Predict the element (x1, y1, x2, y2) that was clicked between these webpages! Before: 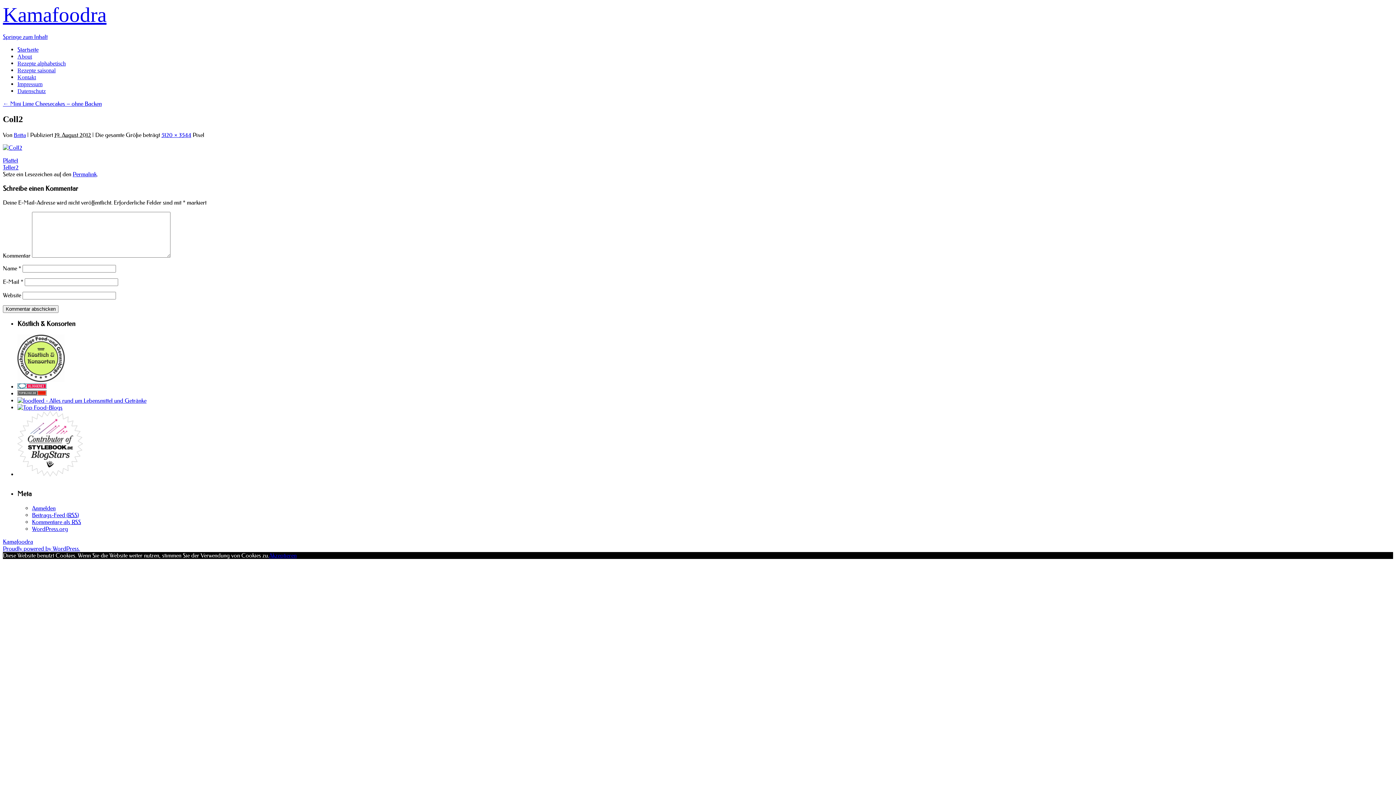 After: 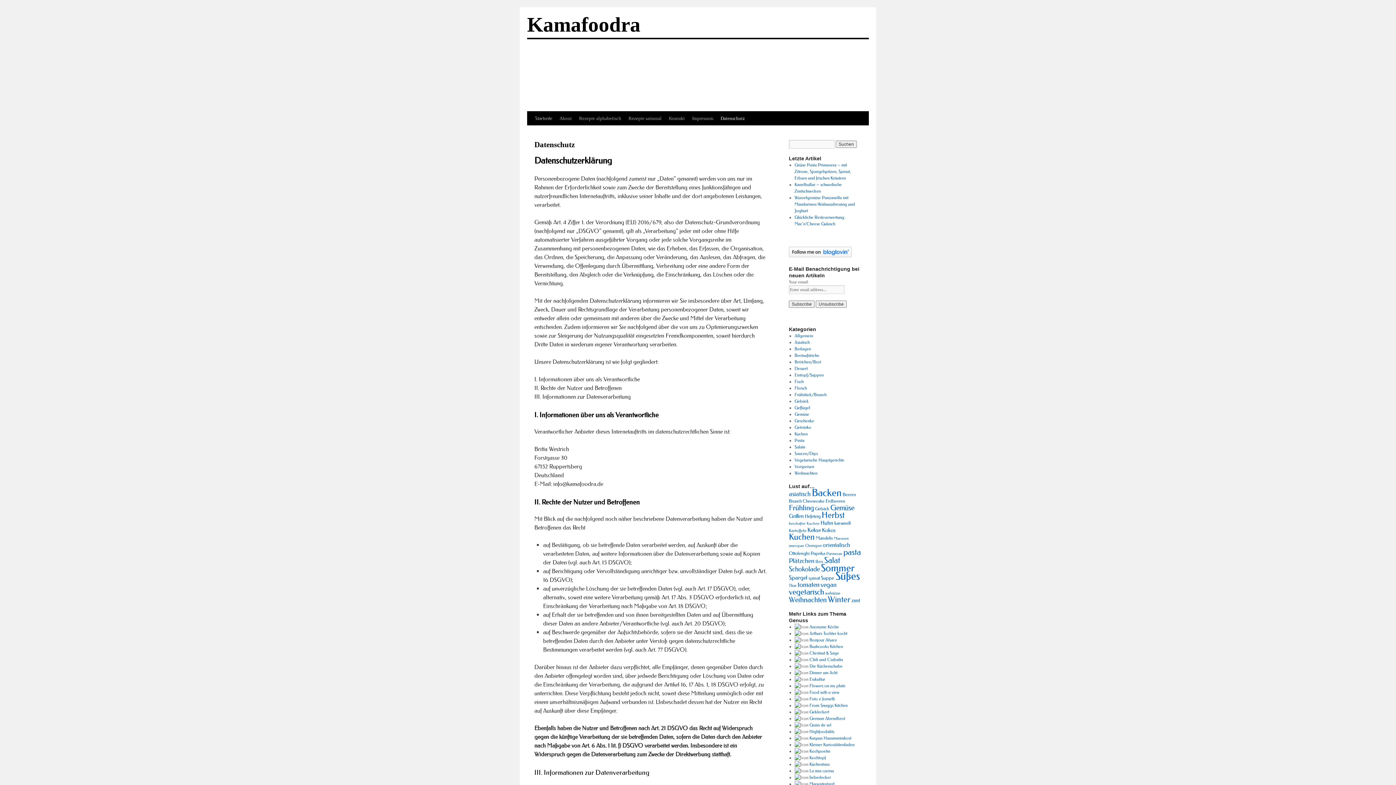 Action: bbox: (17, 88, 45, 94) label: Datenschutz